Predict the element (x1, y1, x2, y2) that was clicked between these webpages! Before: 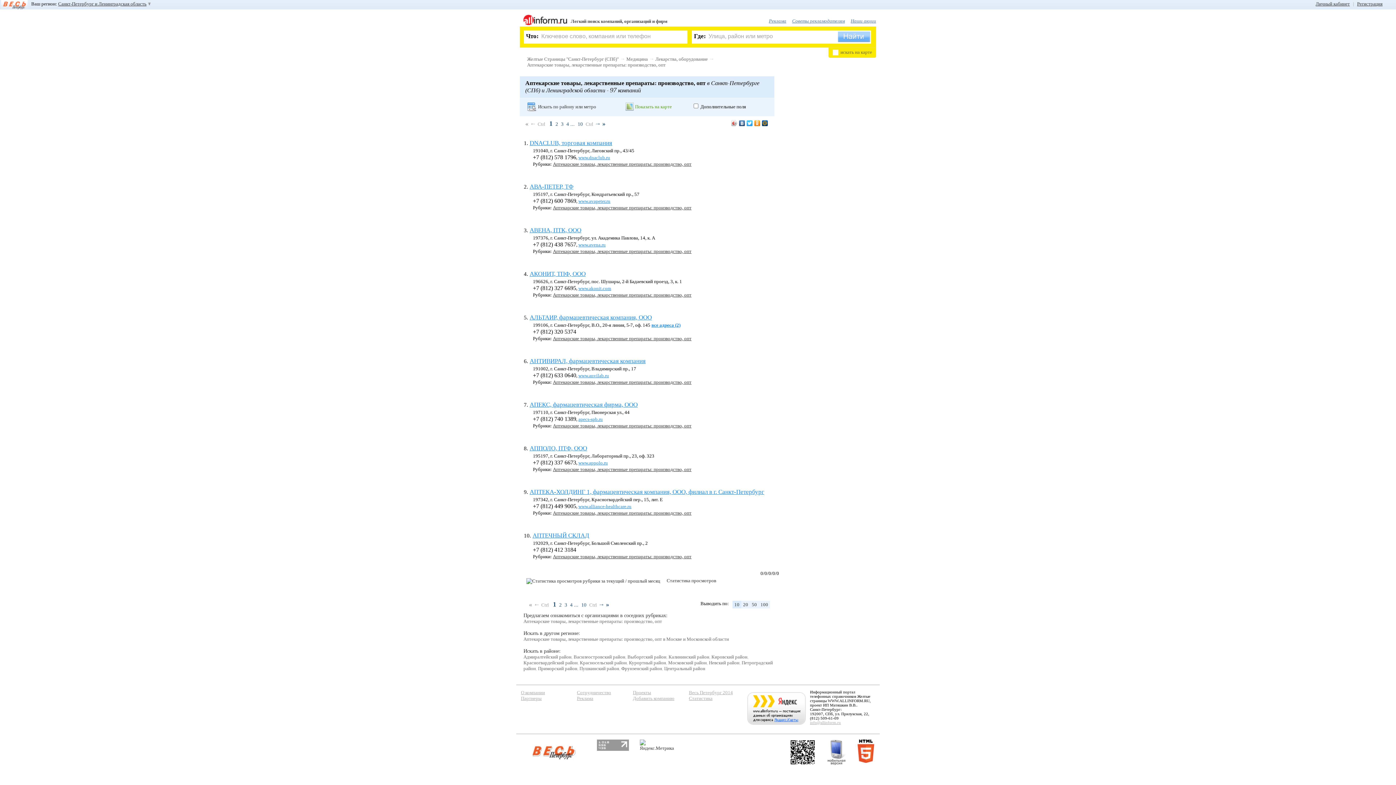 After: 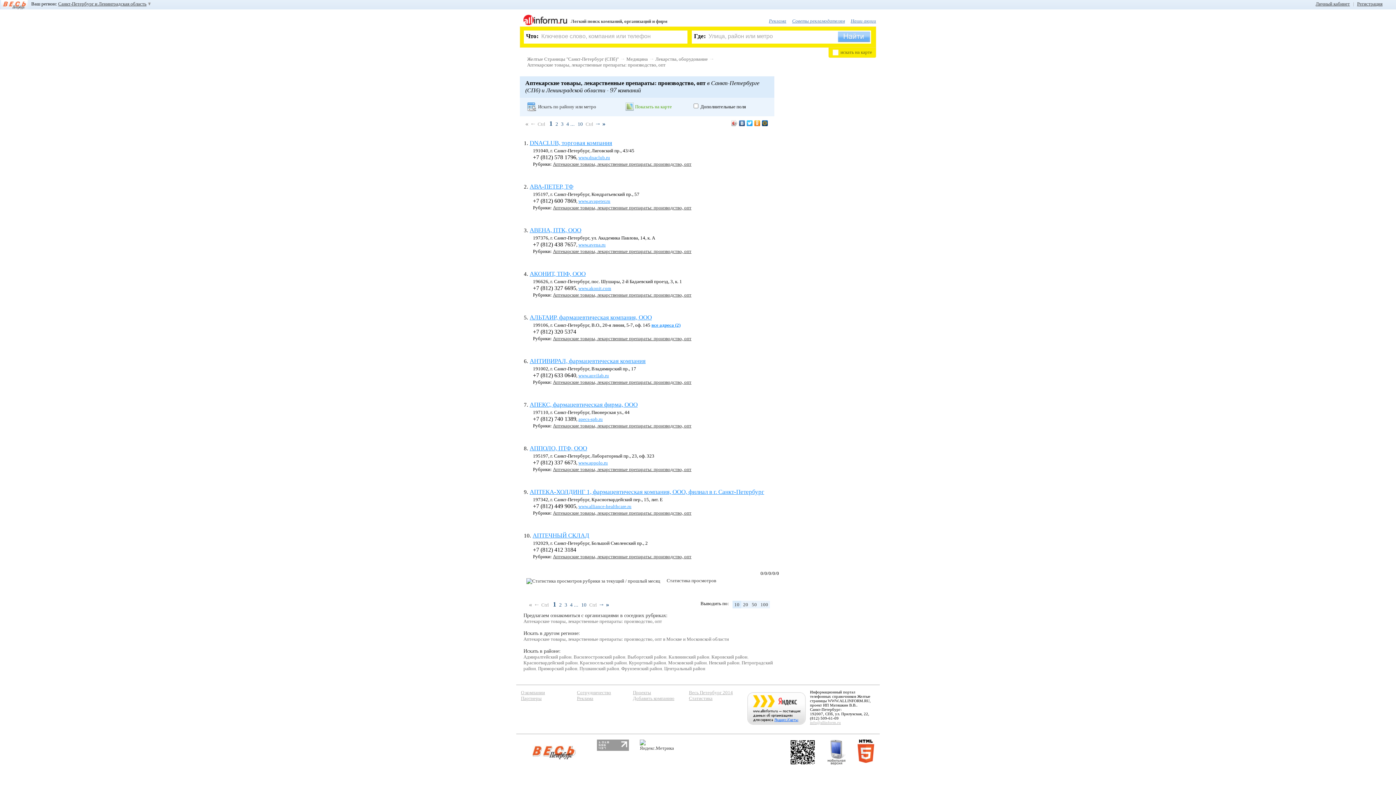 Action: label: Аптекарские товары, лекарственные препараты: производство, опт bbox: (553, 336, 691, 341)